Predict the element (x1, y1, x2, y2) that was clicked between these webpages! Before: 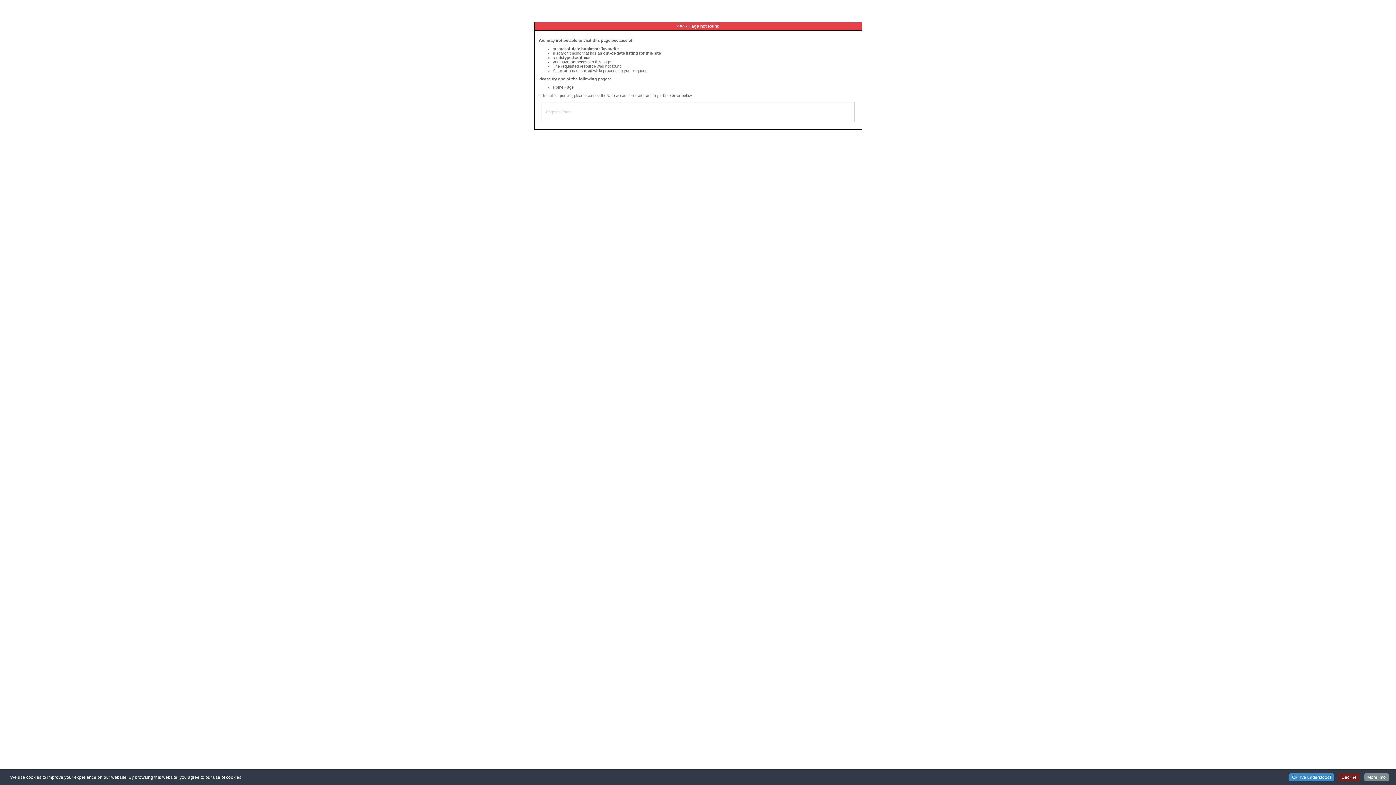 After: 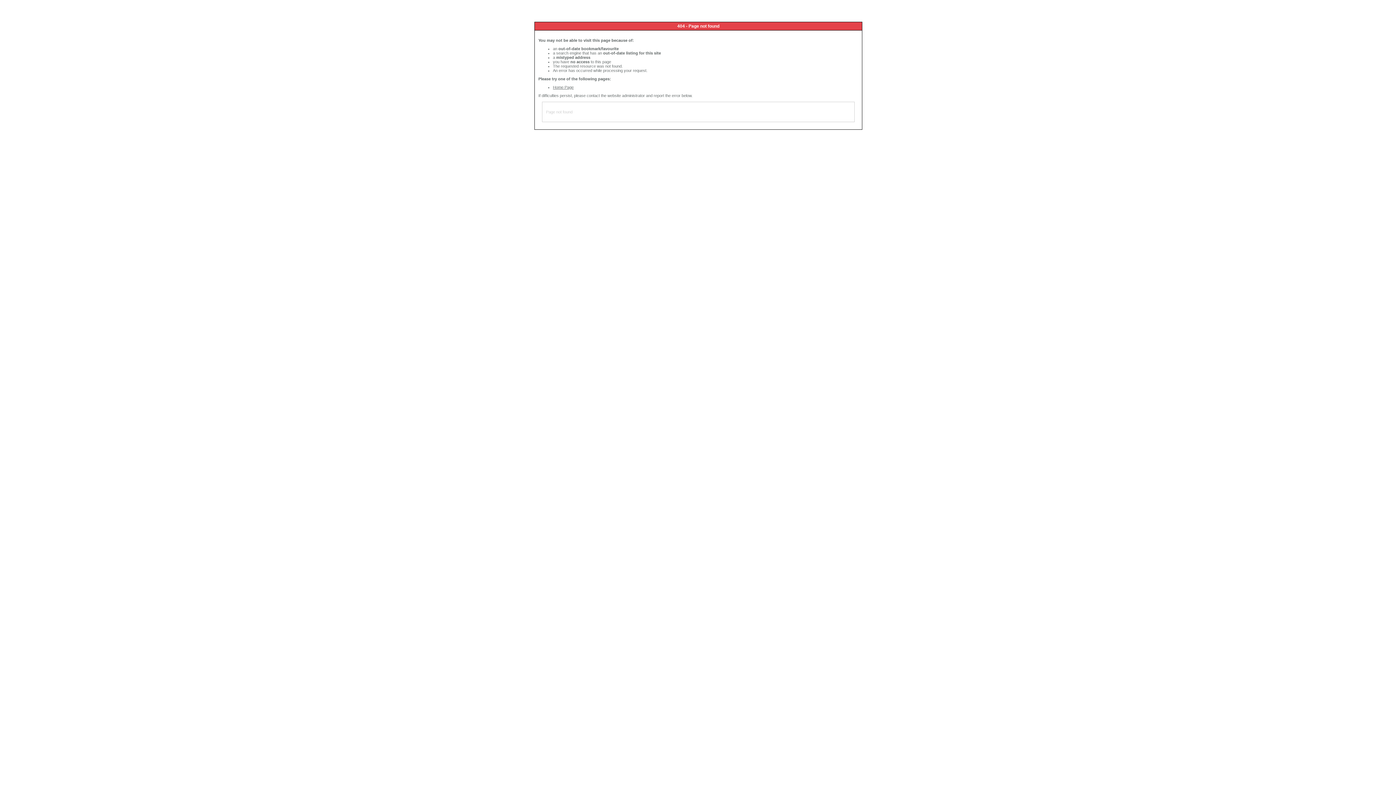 Action: label: Ok, I've understood! bbox: (1289, 773, 1334, 781)